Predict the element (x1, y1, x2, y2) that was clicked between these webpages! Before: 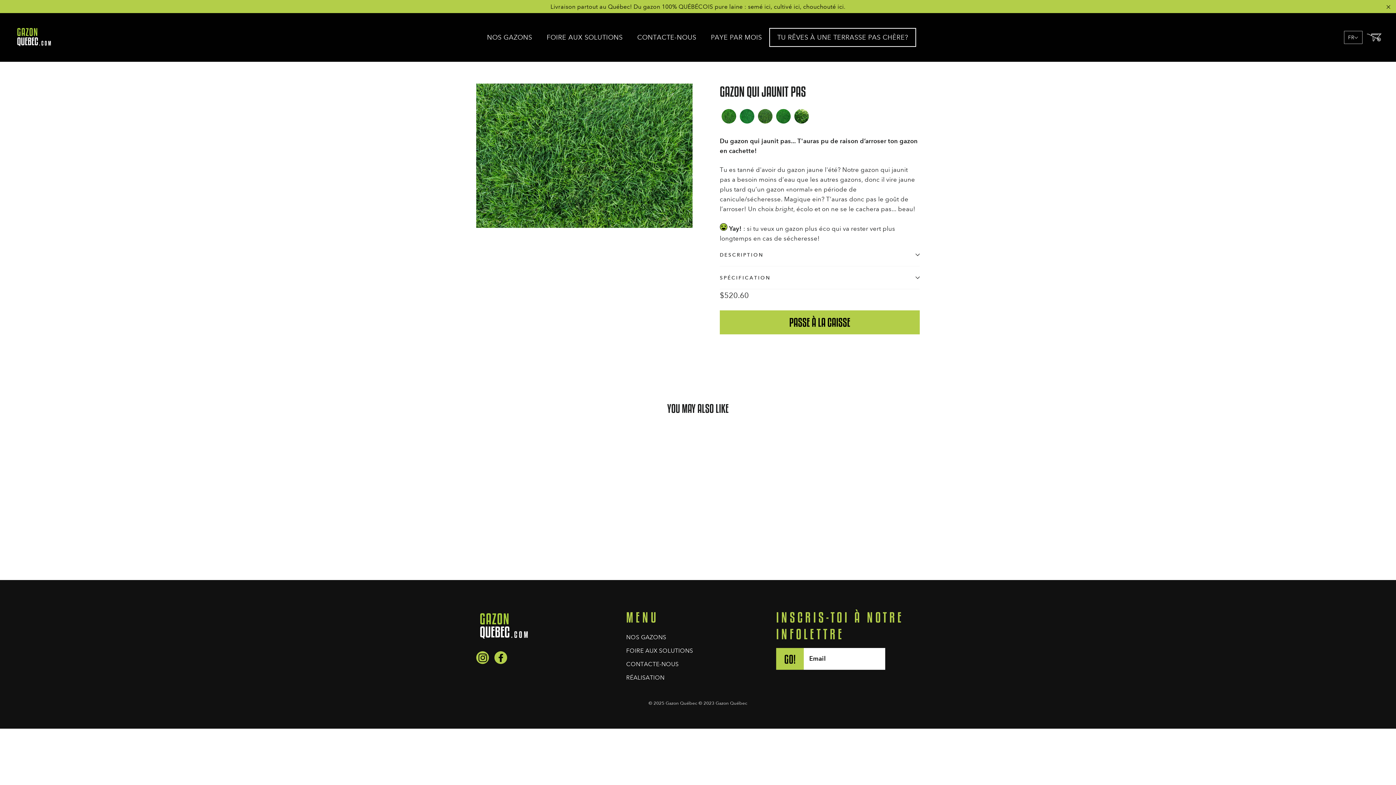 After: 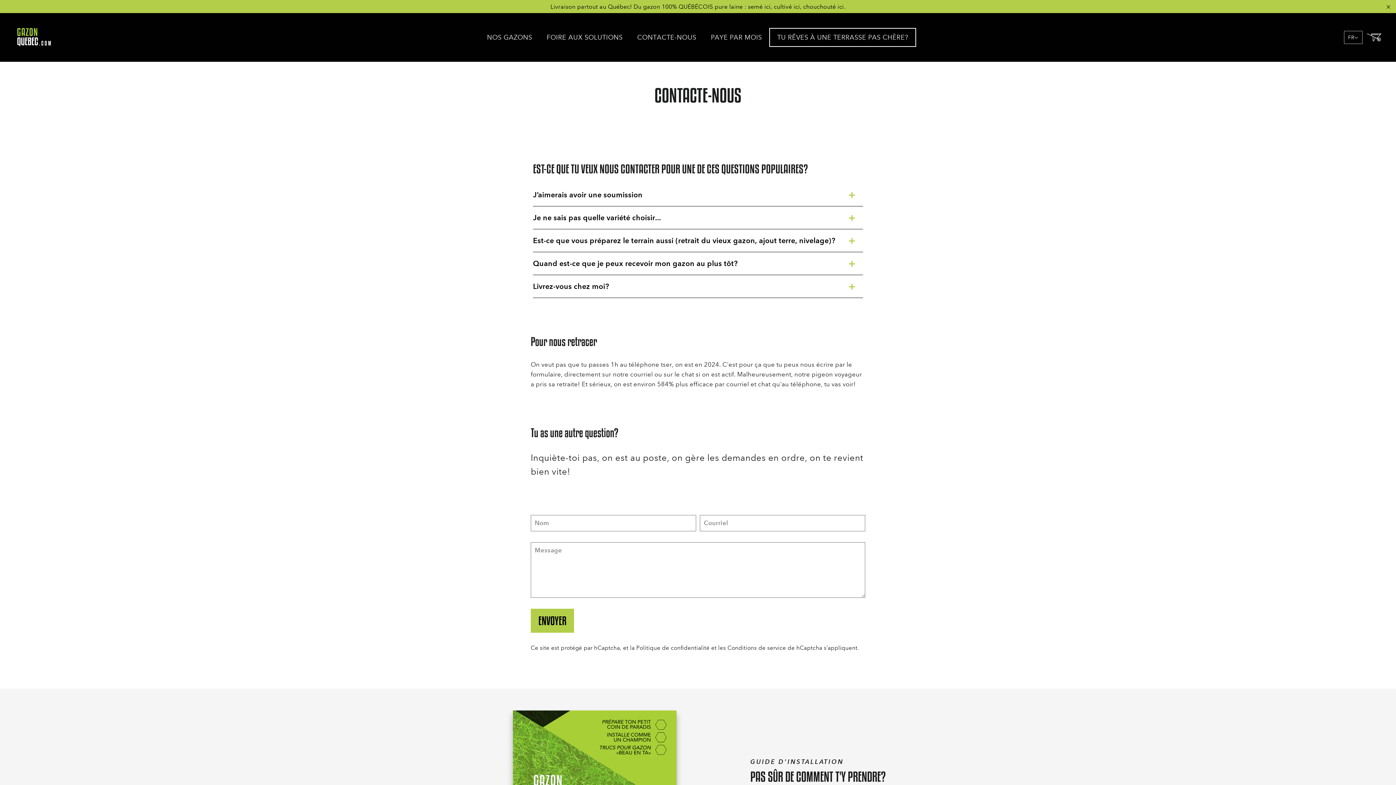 Action: bbox: (630, 17, 703, 34) label: CONTACTE-NOUS